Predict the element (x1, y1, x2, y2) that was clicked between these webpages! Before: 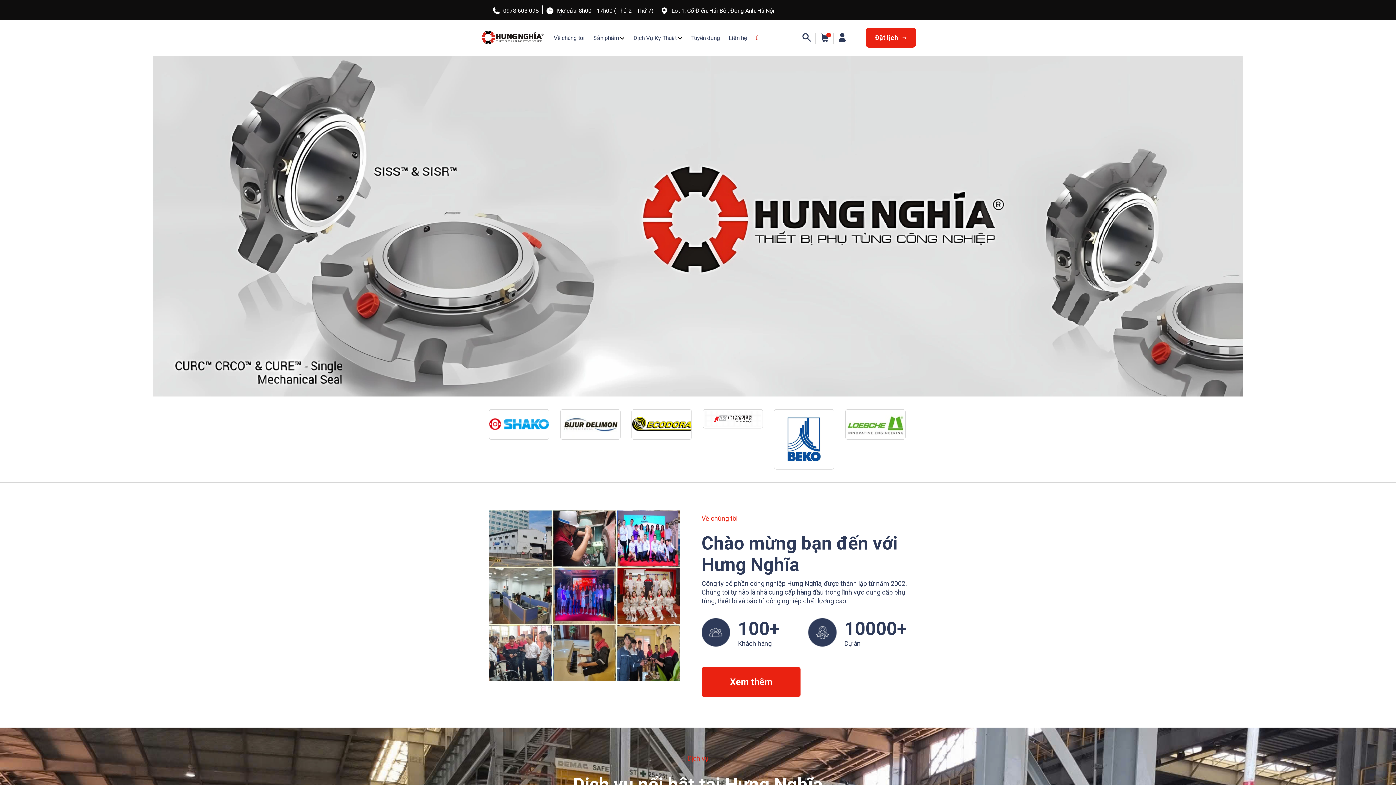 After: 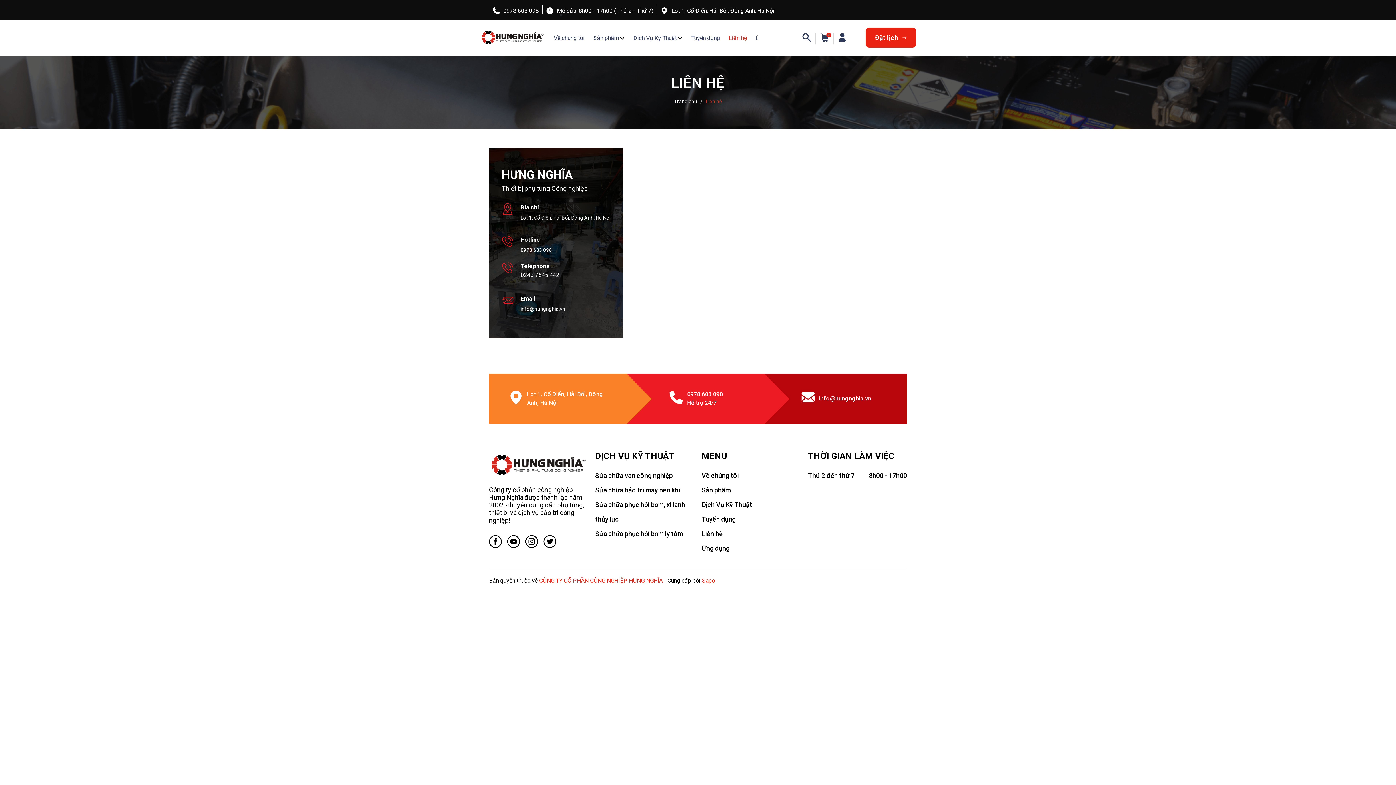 Action: bbox: (728, 34, 747, 41) label: Liên hệ